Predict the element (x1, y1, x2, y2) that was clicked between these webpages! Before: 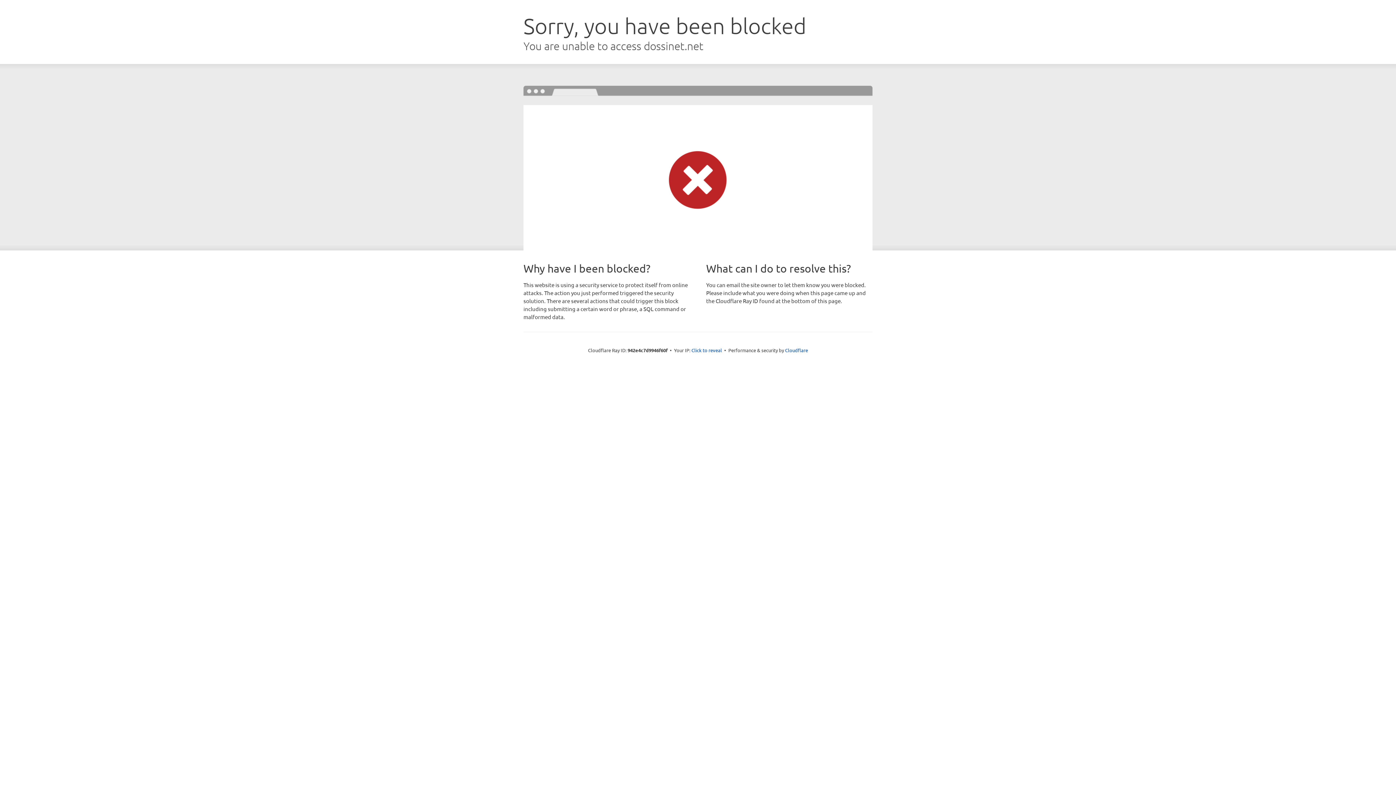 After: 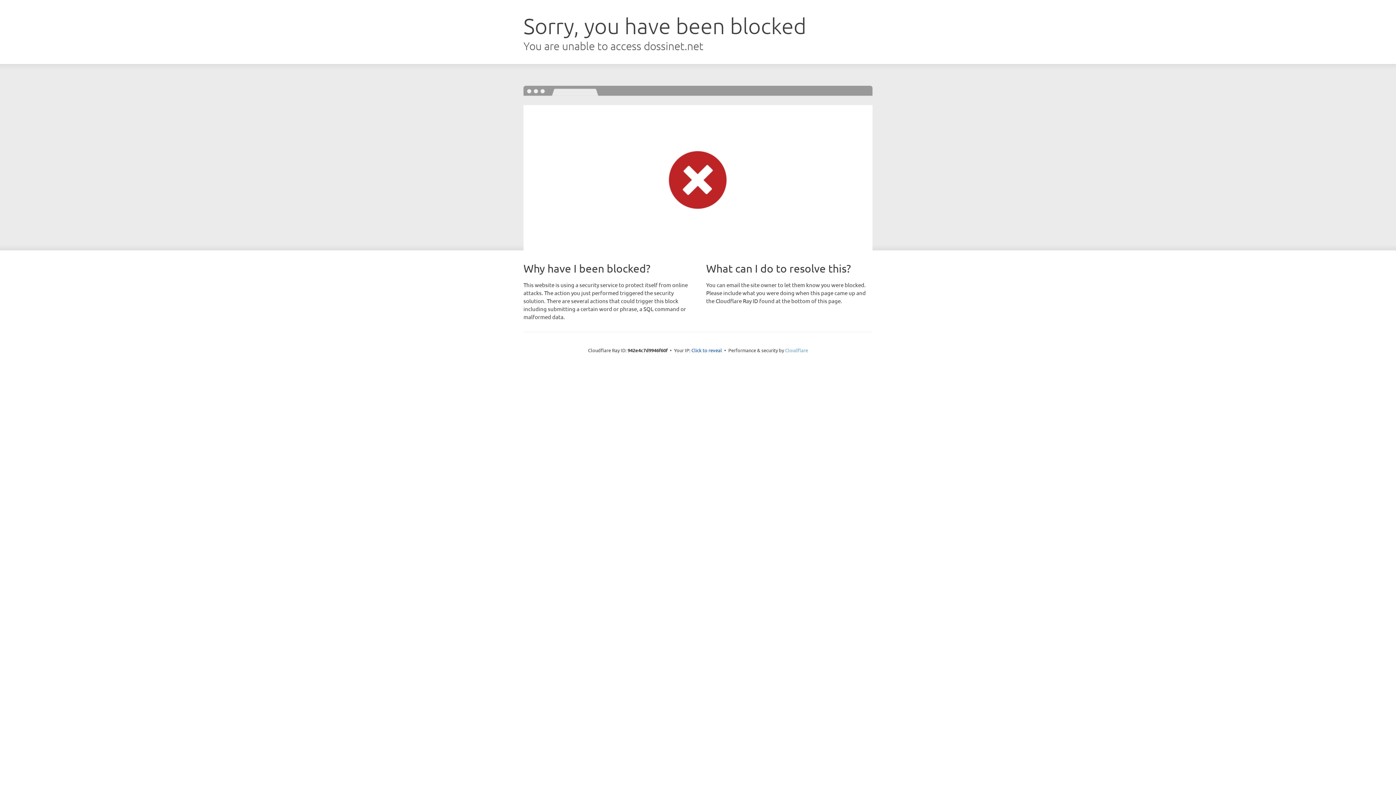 Action: label: Cloudflare bbox: (785, 347, 808, 353)